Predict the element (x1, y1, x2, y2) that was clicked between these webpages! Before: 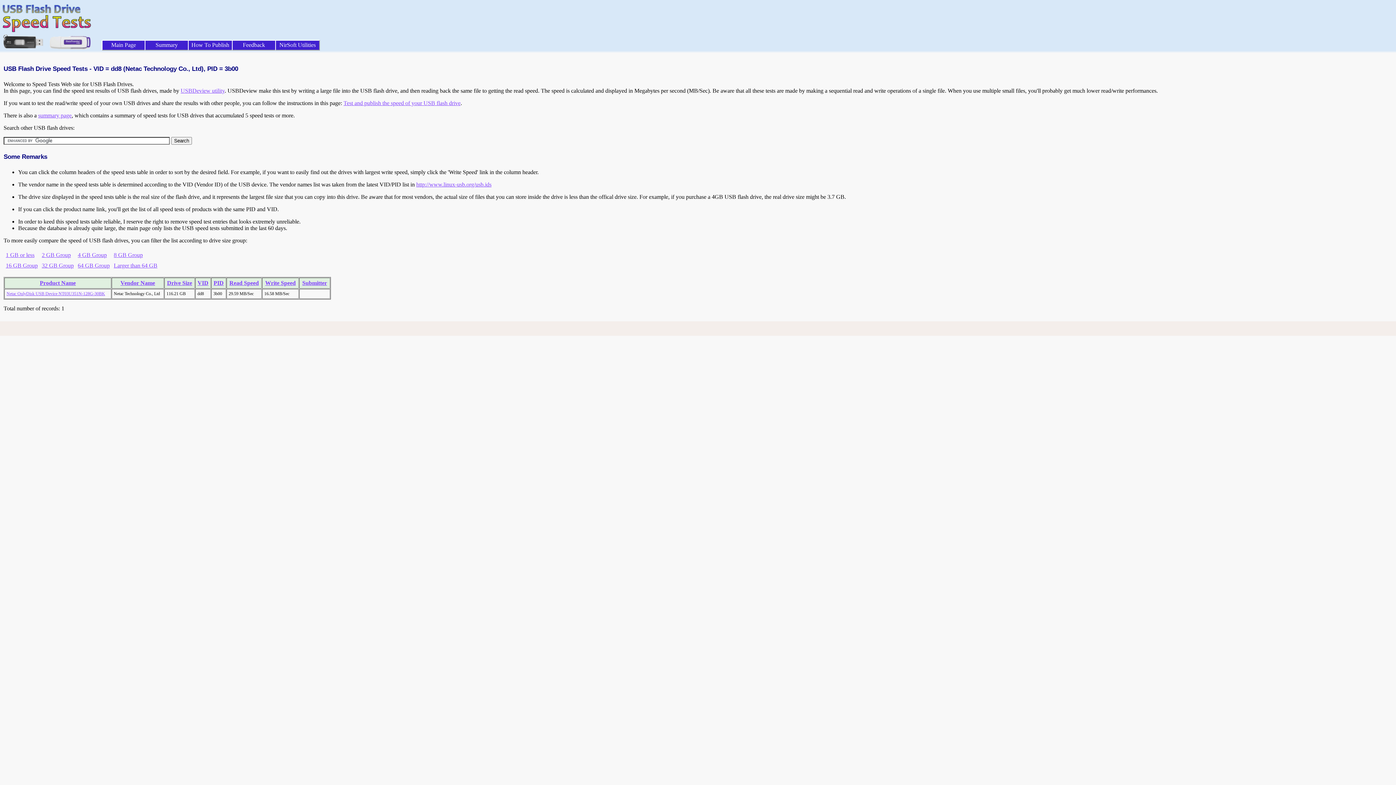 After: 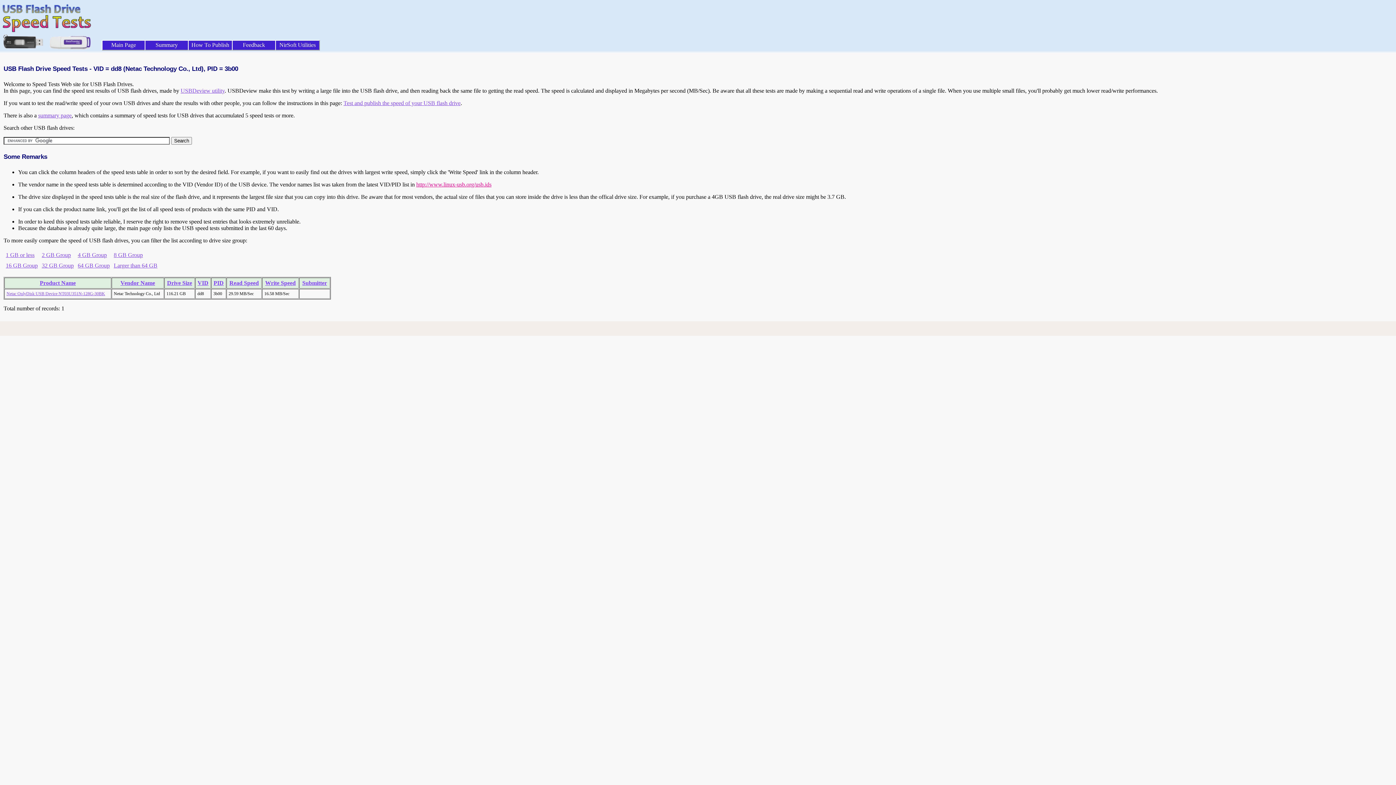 Action: label: http://www.linux-usb.org/usb.ids bbox: (416, 181, 491, 187)